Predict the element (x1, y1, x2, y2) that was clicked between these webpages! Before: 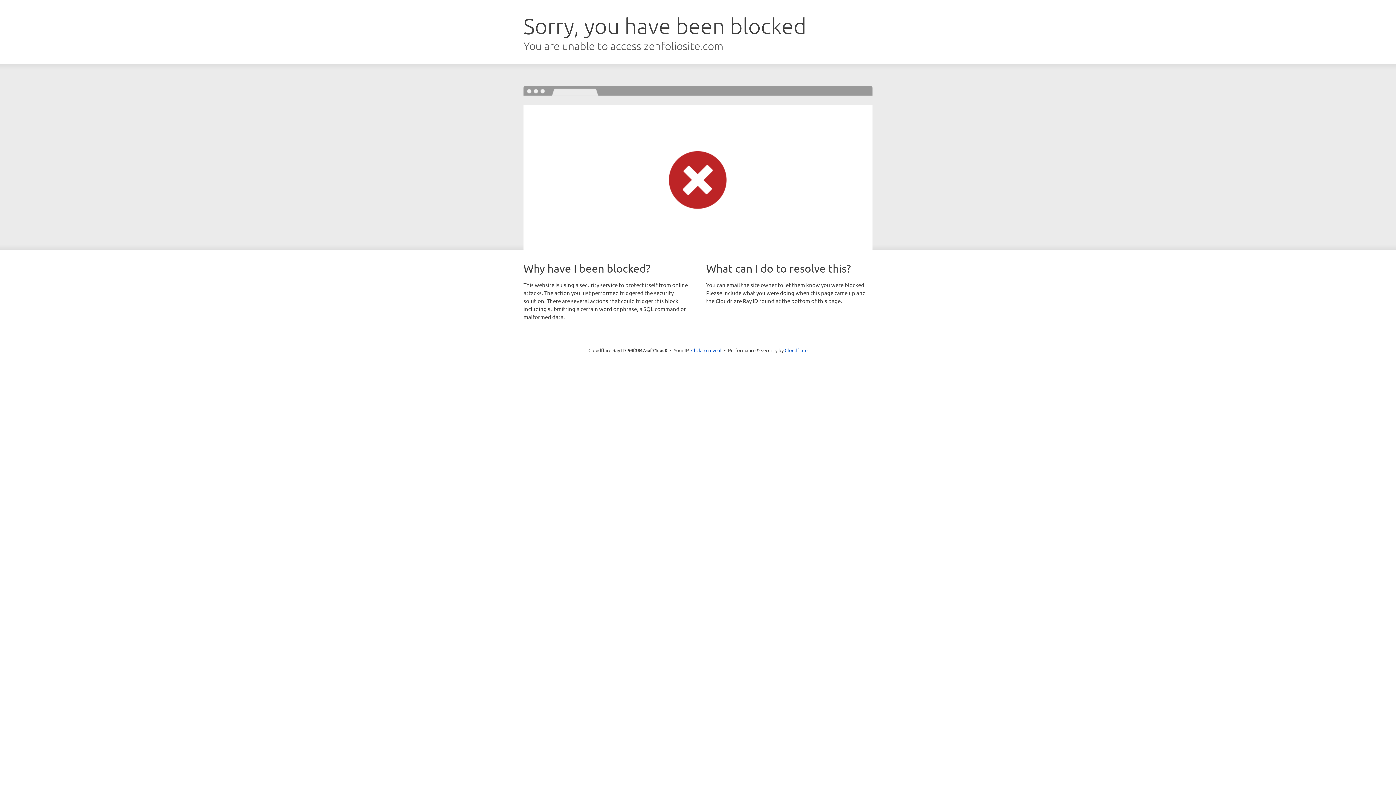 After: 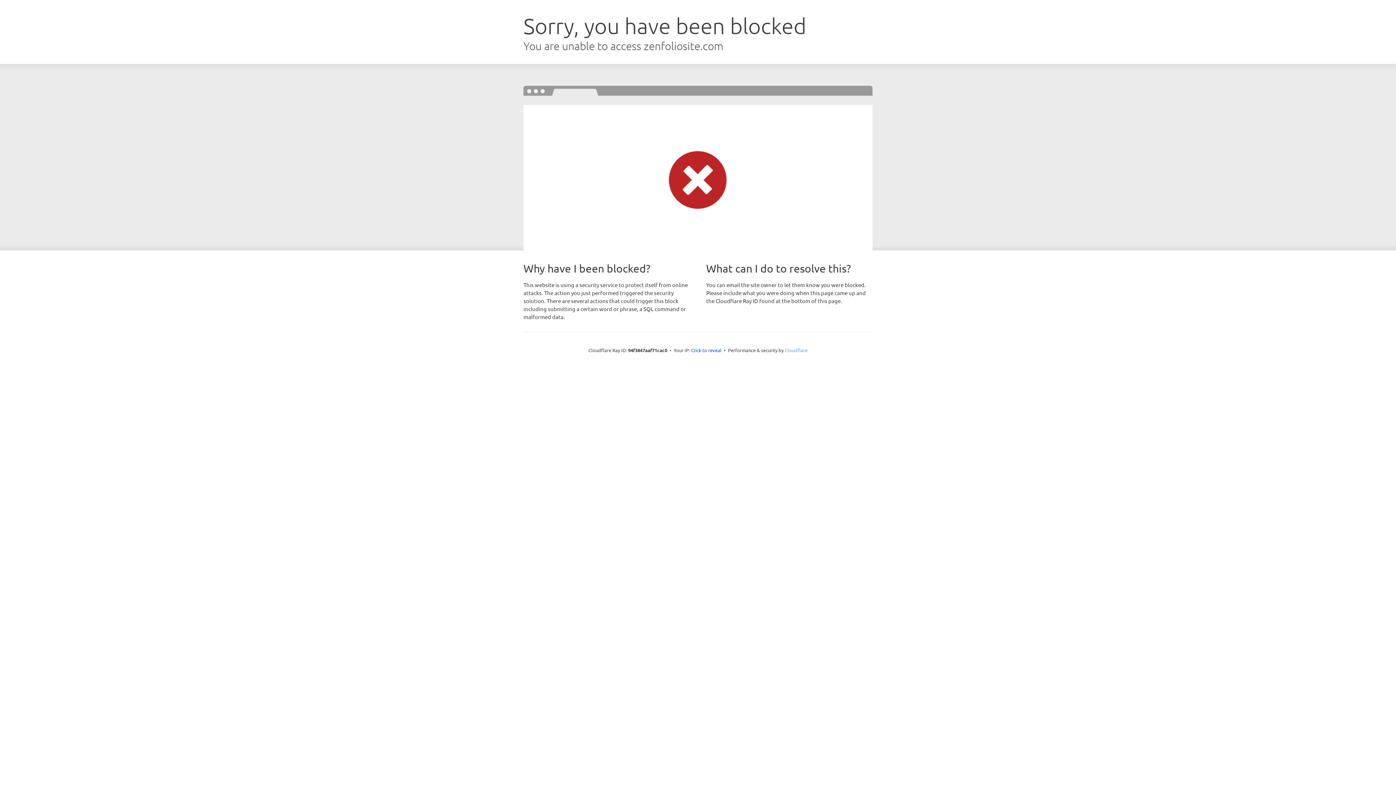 Action: bbox: (784, 347, 807, 353) label: Cloudflare